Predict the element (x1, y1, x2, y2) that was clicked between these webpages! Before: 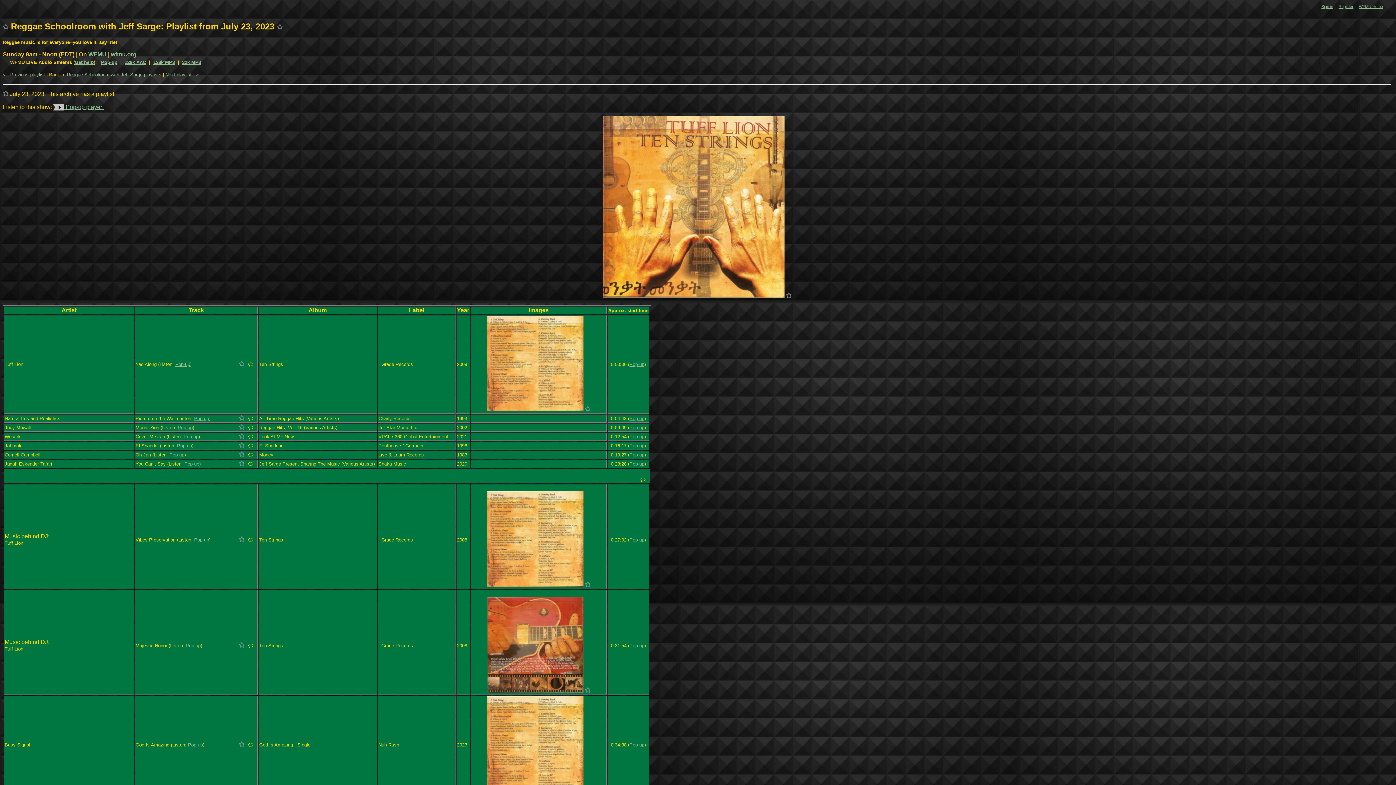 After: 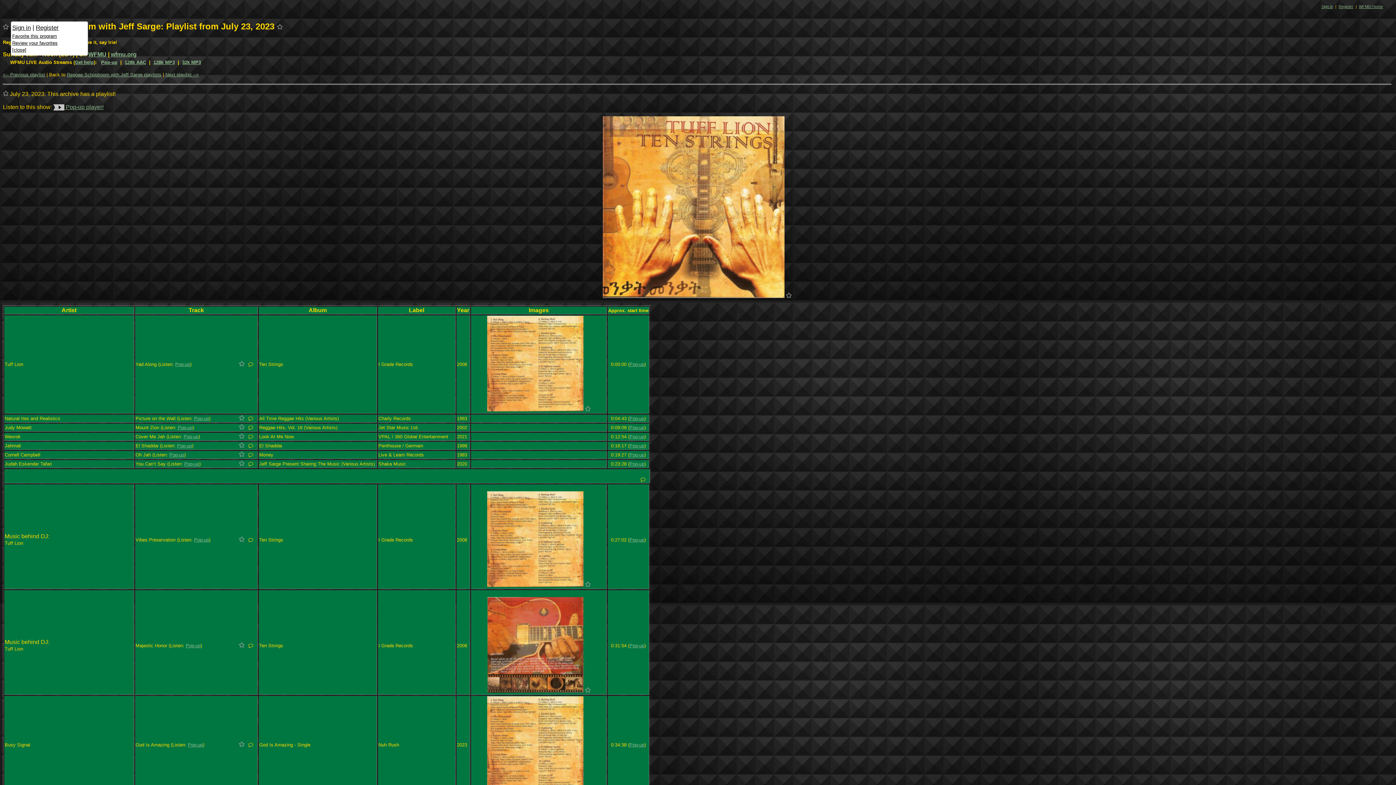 Action: bbox: (2, 21, 8, 31)